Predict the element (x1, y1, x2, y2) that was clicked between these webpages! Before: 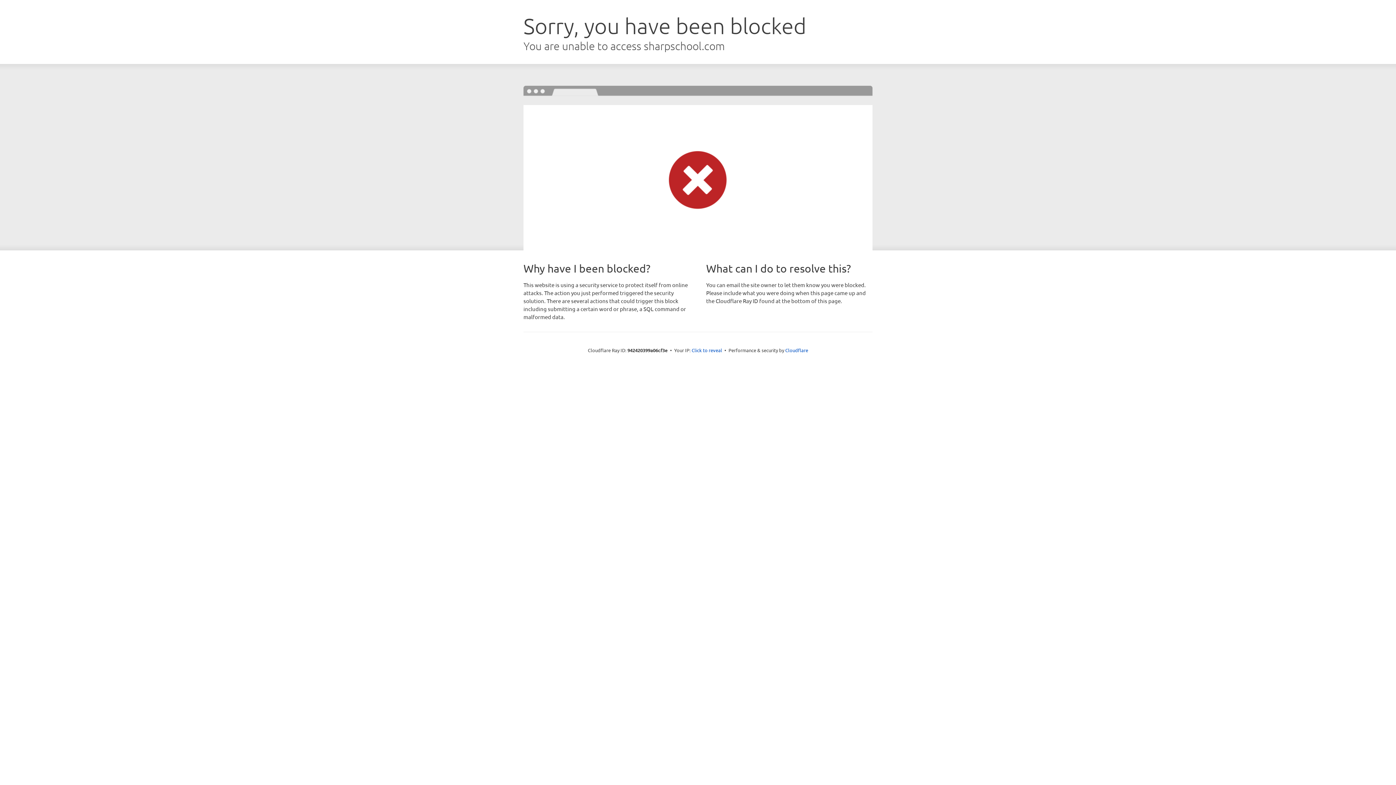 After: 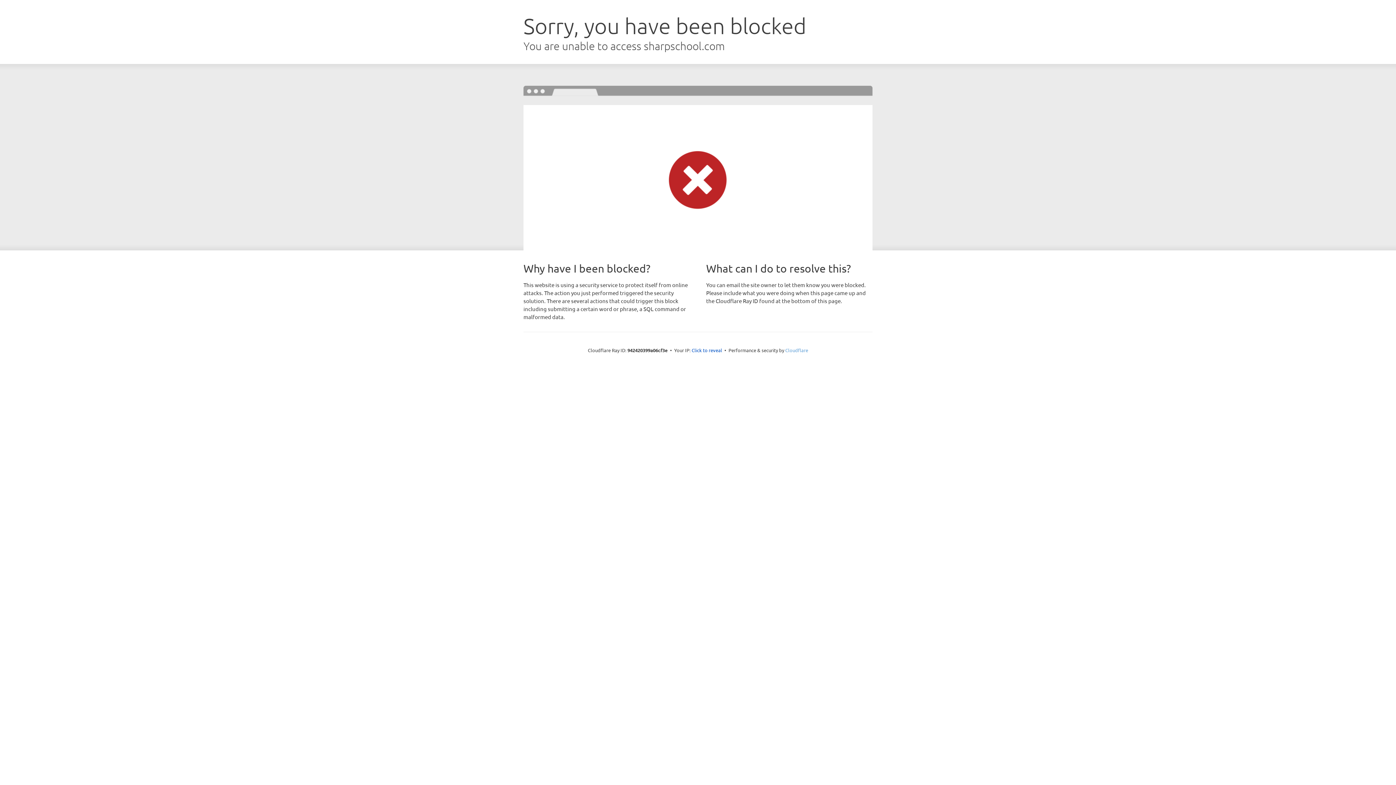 Action: bbox: (785, 347, 808, 353) label: Cloudflare